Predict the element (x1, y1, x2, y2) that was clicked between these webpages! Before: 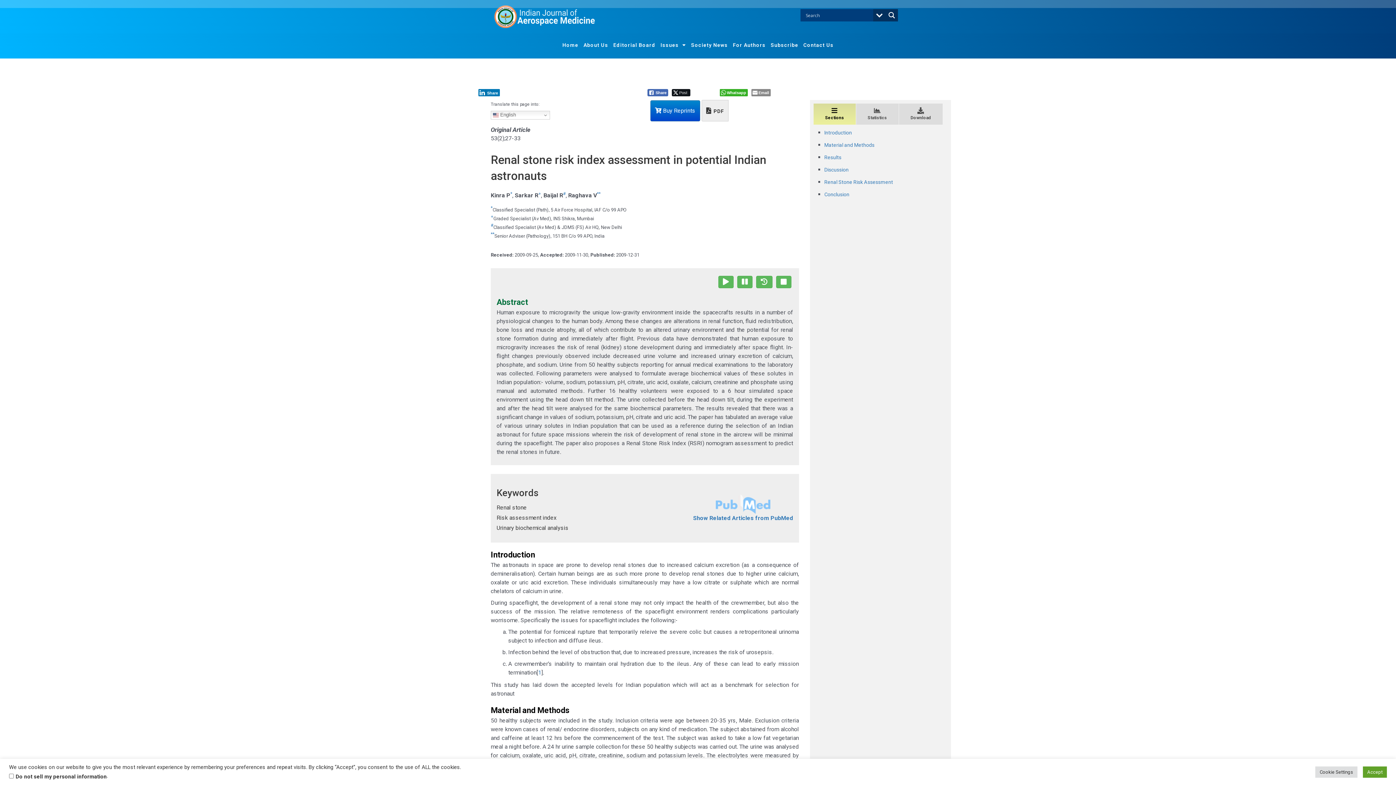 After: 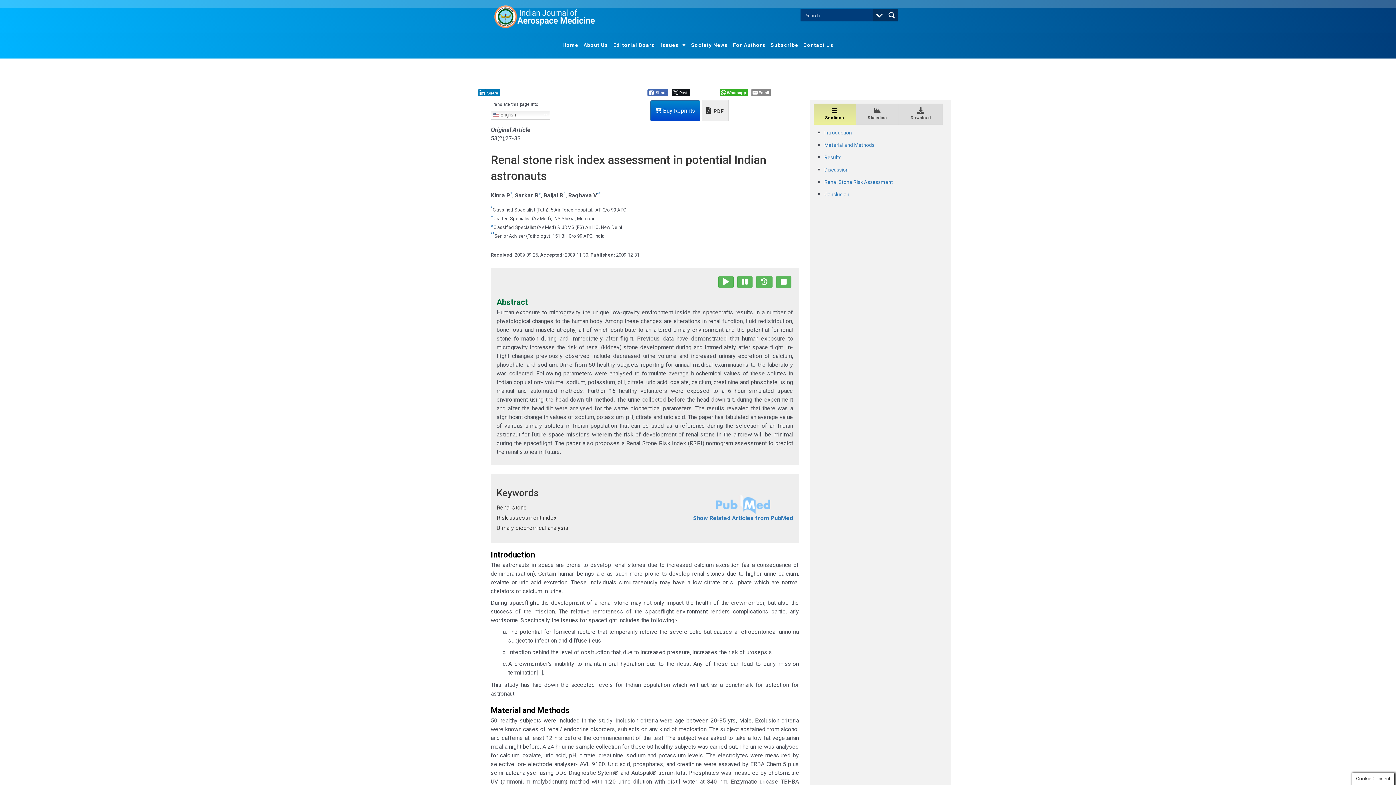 Action: label: Accept bbox: (1363, 766, 1387, 778)